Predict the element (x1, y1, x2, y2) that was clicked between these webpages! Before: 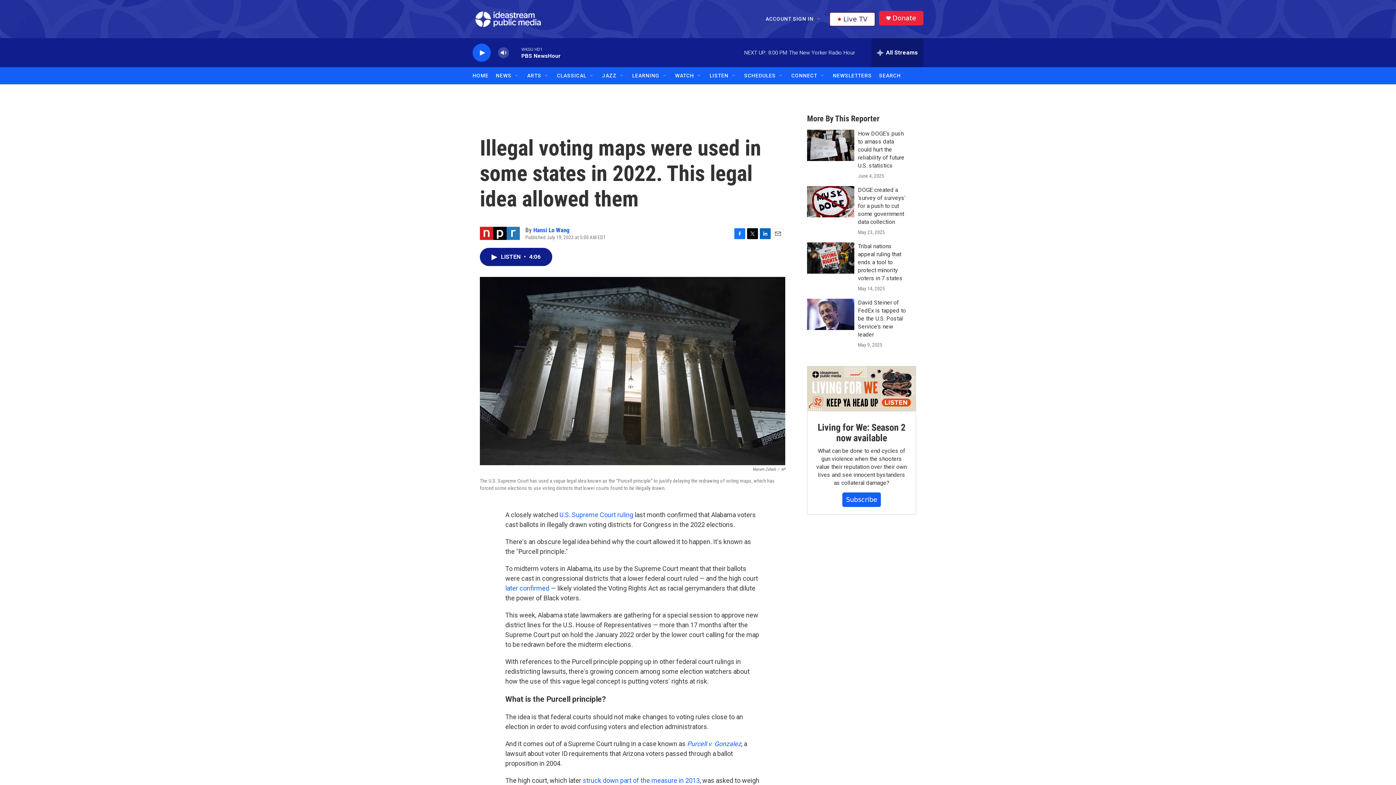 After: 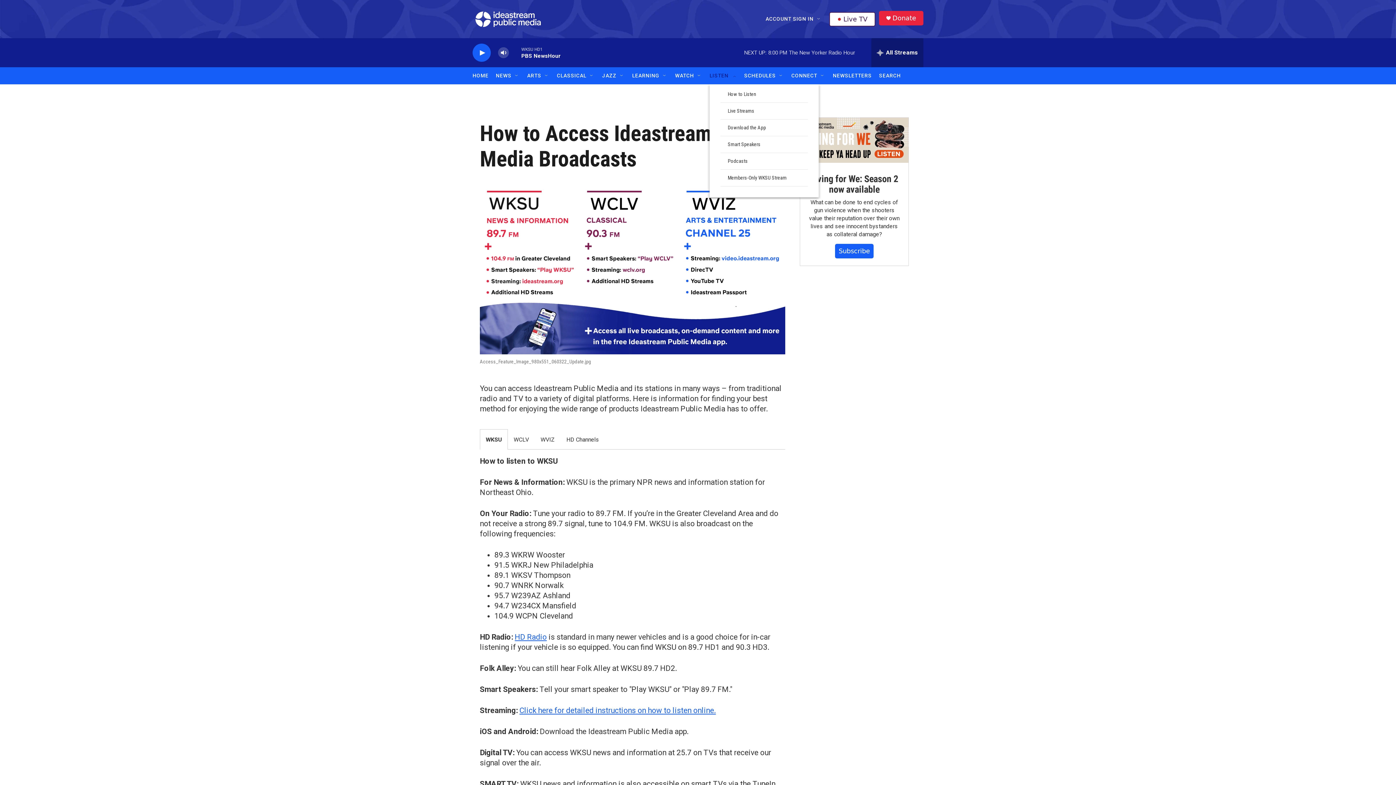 Action: bbox: (709, 67, 728, 84) label: LISTEN